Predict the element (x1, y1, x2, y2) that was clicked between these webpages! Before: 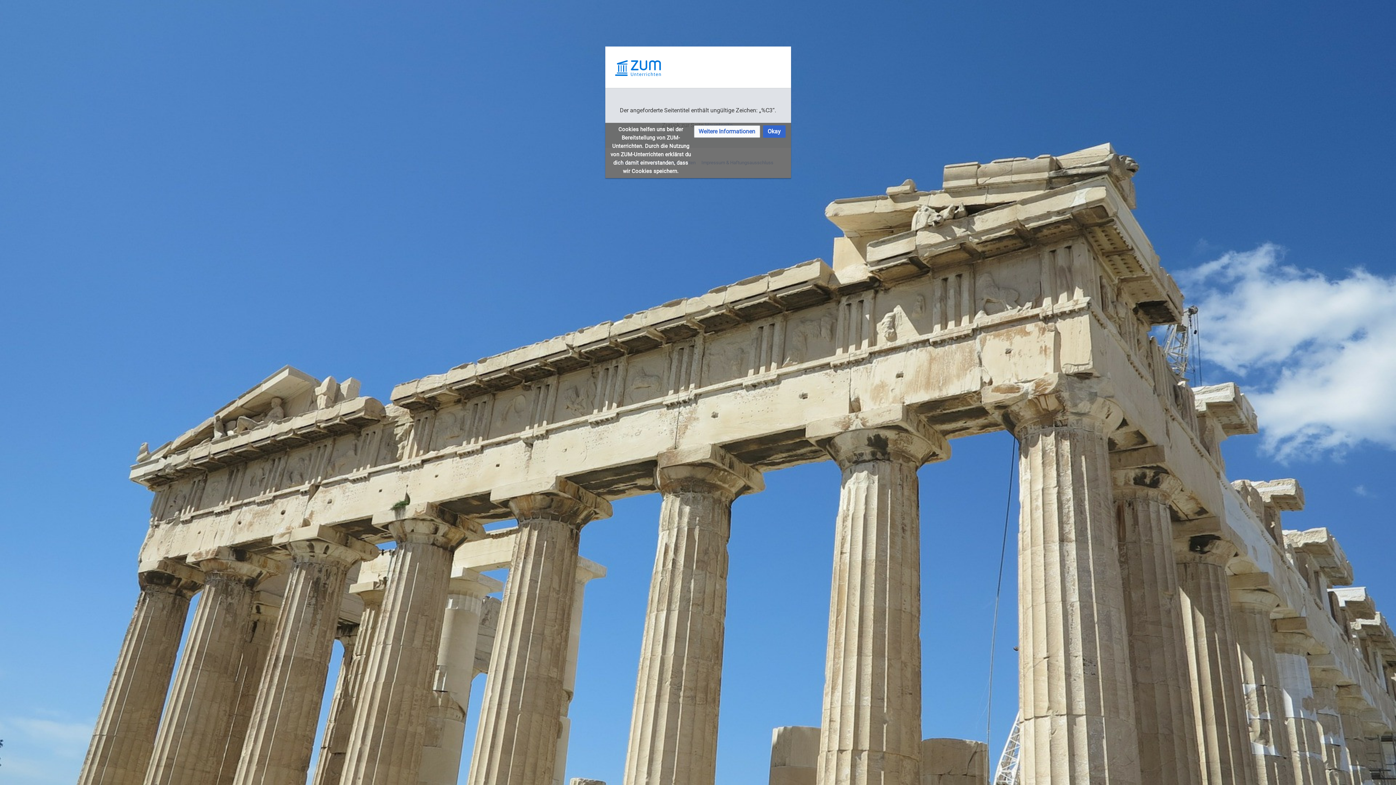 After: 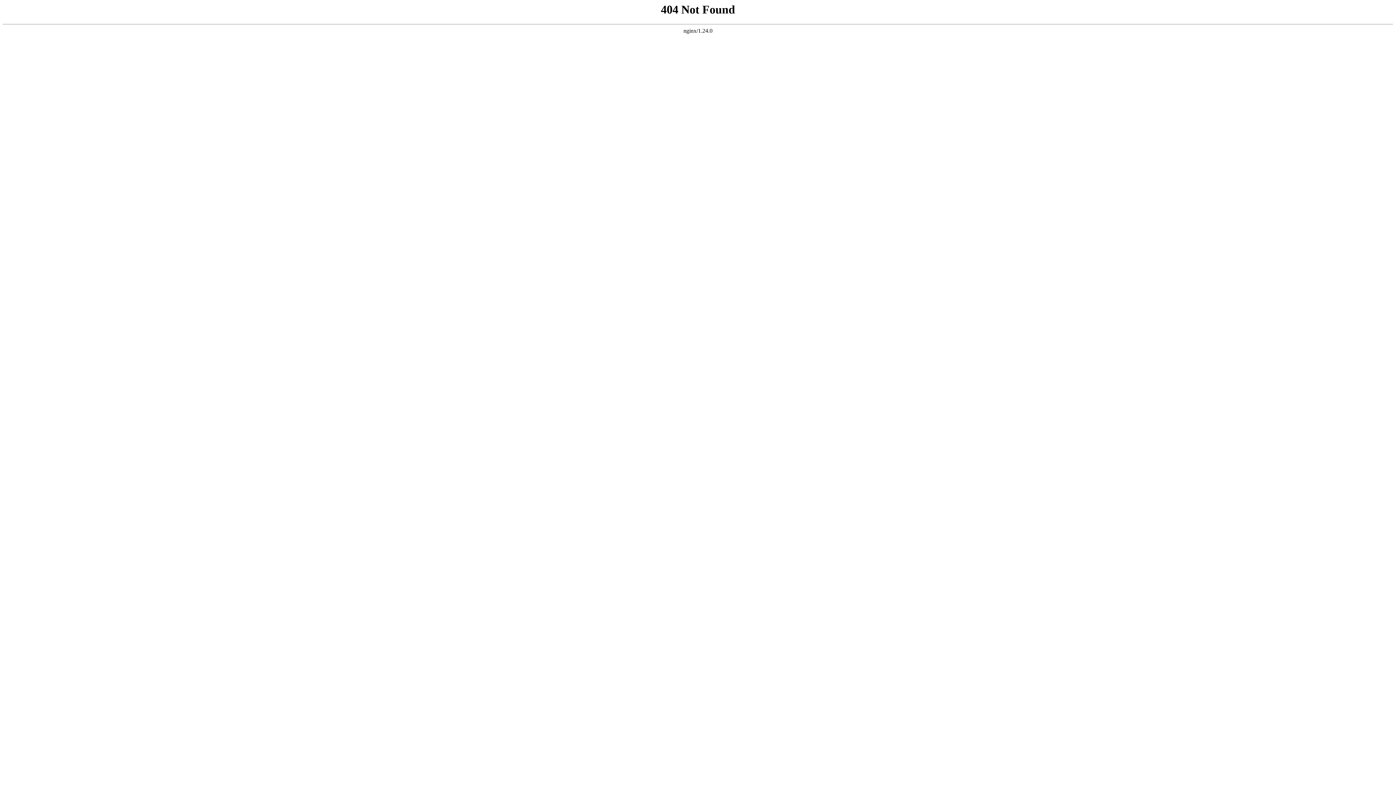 Action: label: Weitere Informationen bbox: (694, 125, 760, 137)